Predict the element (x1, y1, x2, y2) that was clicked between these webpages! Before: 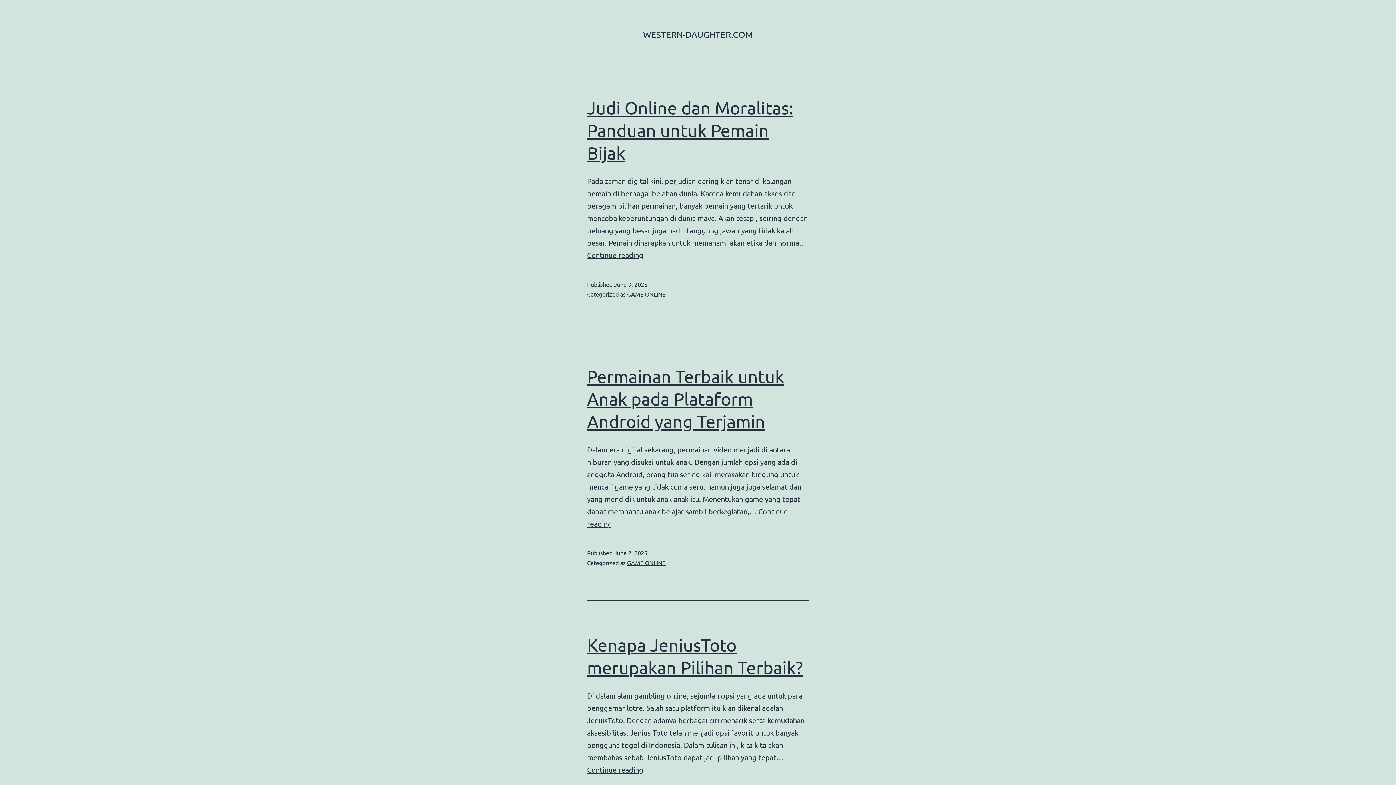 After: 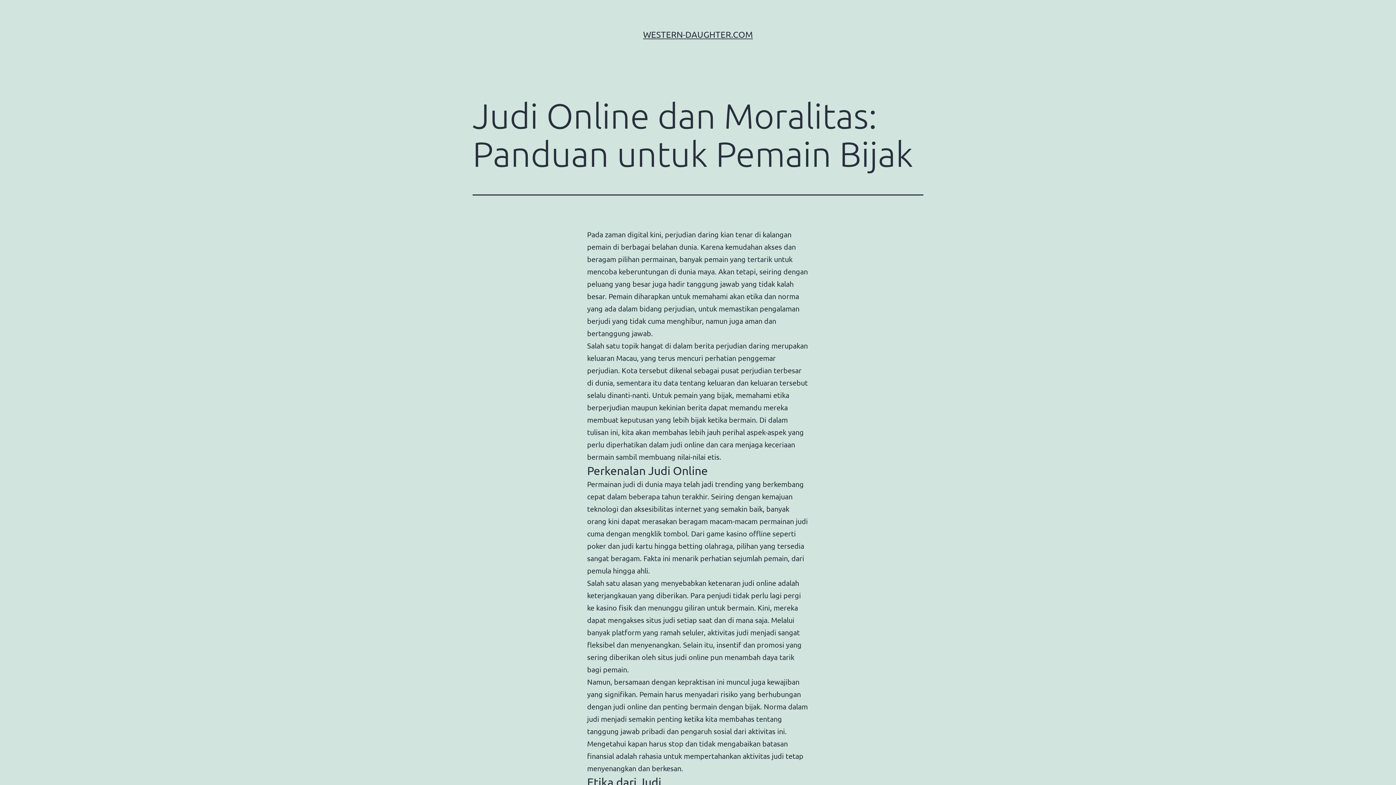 Action: label: Judi Online dan Moralitas: Panduan untuk Pemain Bijak bbox: (587, 97, 793, 162)